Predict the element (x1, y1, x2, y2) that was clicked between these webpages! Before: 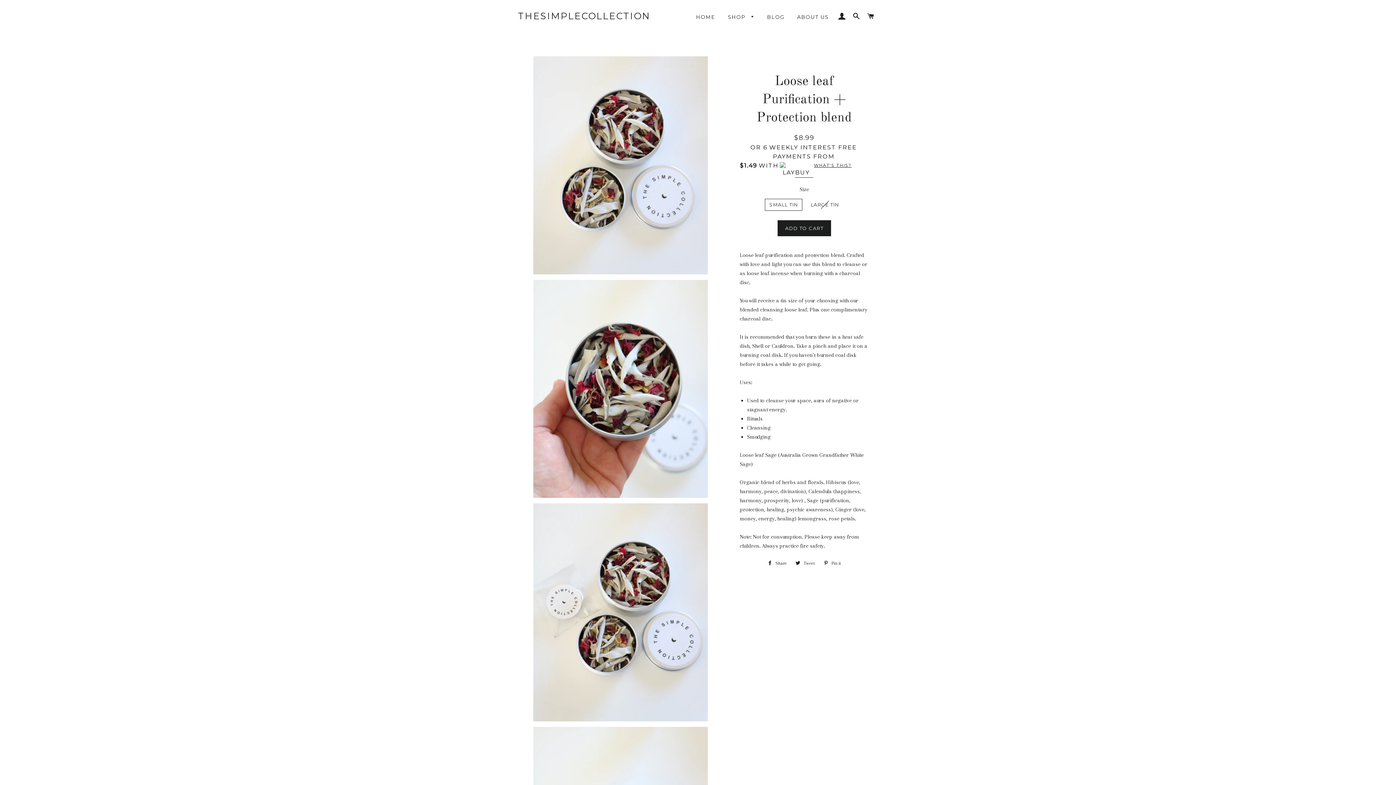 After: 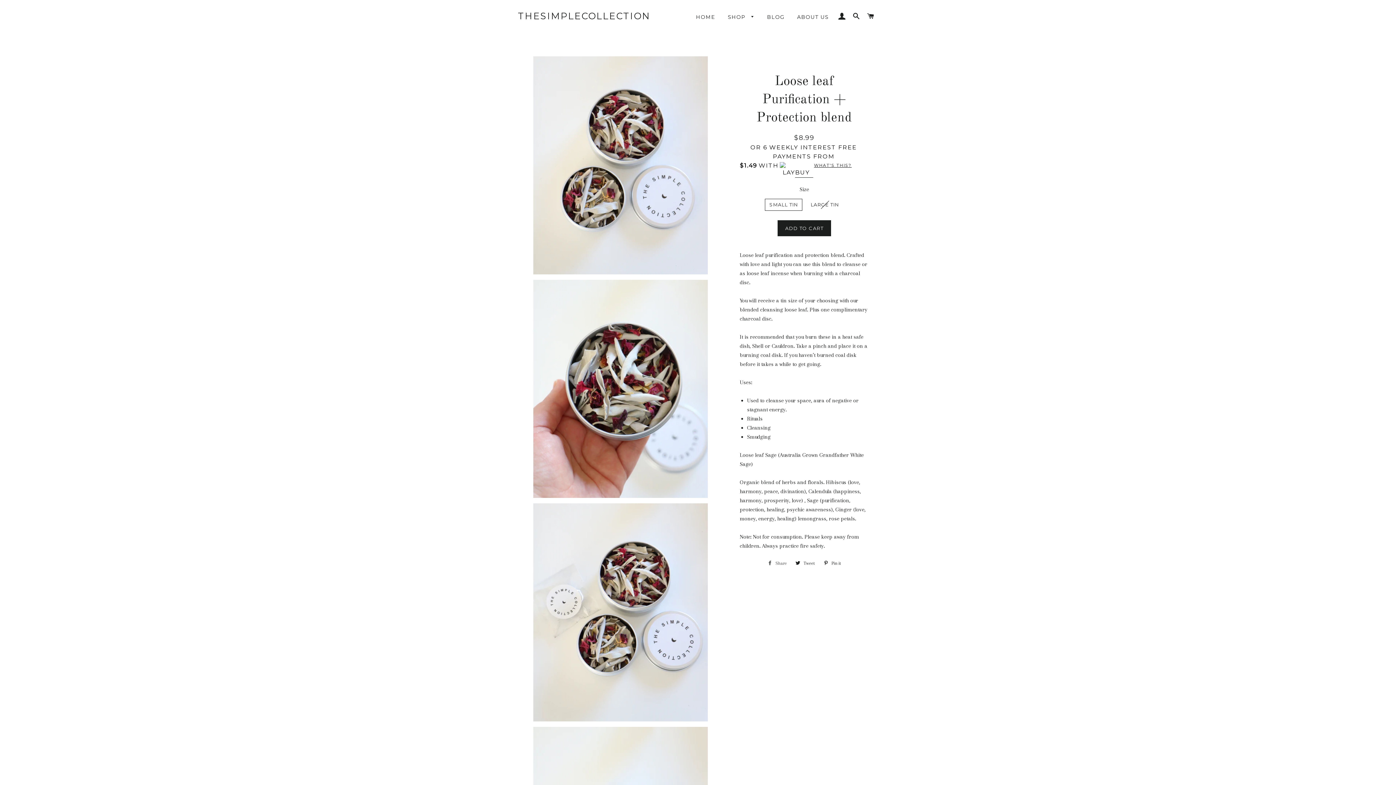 Action: label:  Share
Share on Facebook bbox: (764, 558, 790, 569)